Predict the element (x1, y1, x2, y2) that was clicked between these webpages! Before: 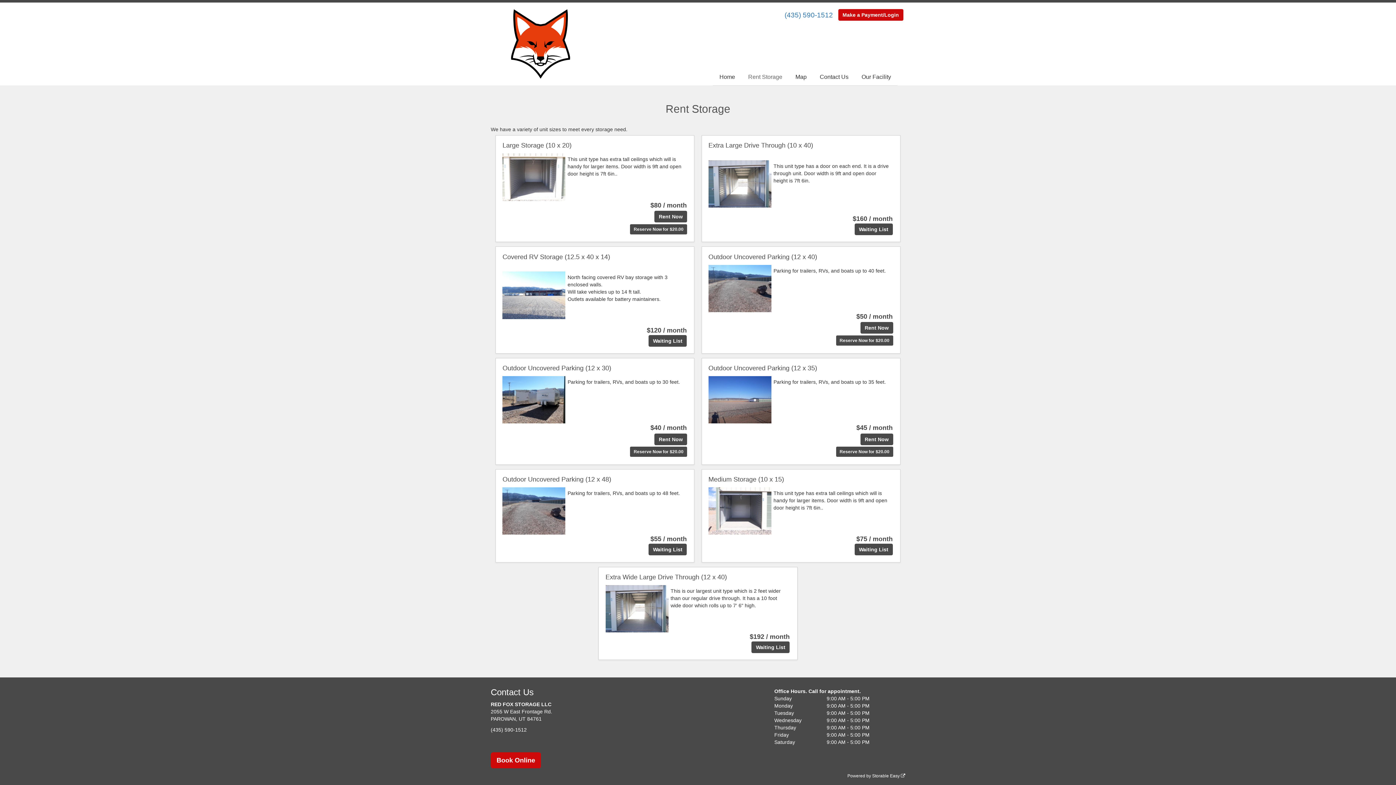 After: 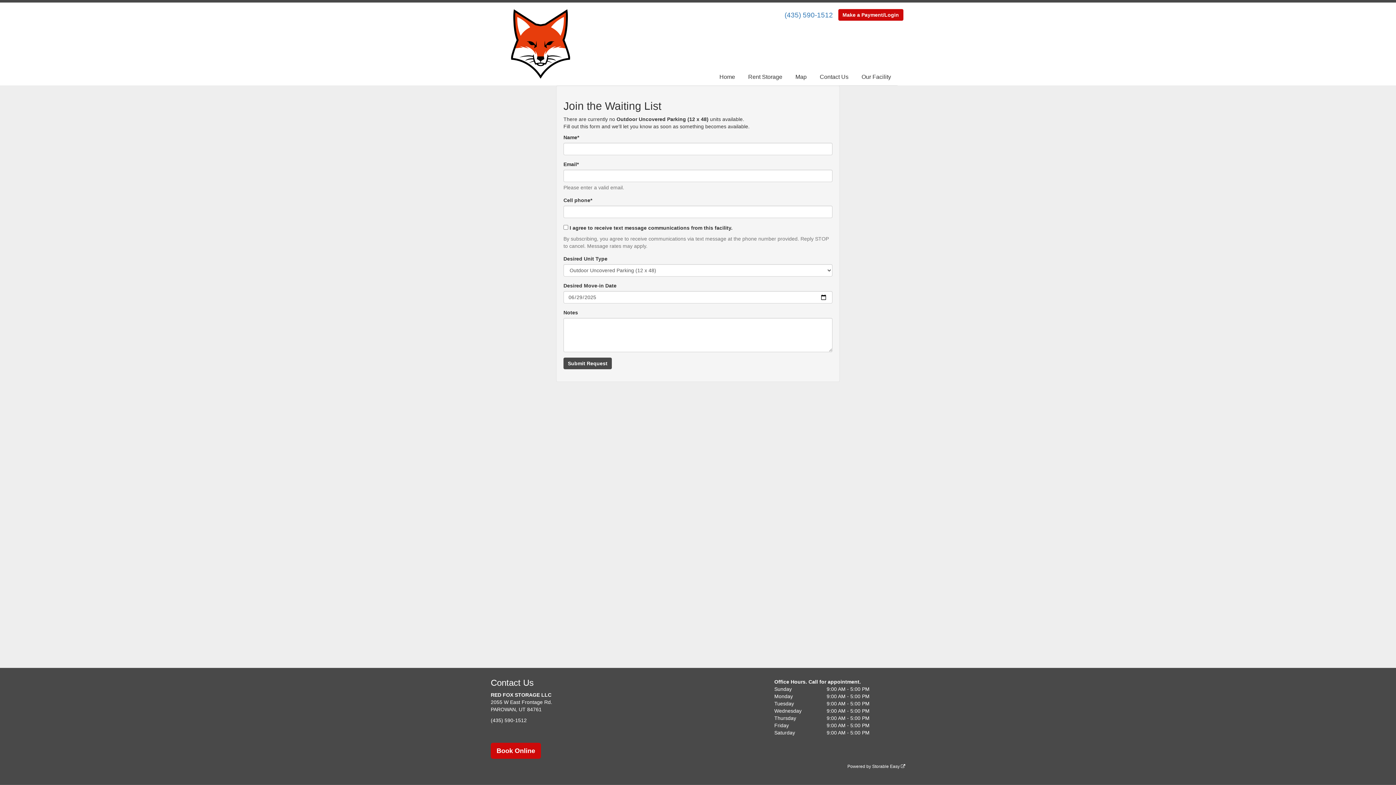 Action: bbox: (648, 544, 686, 555) label: Waiting List